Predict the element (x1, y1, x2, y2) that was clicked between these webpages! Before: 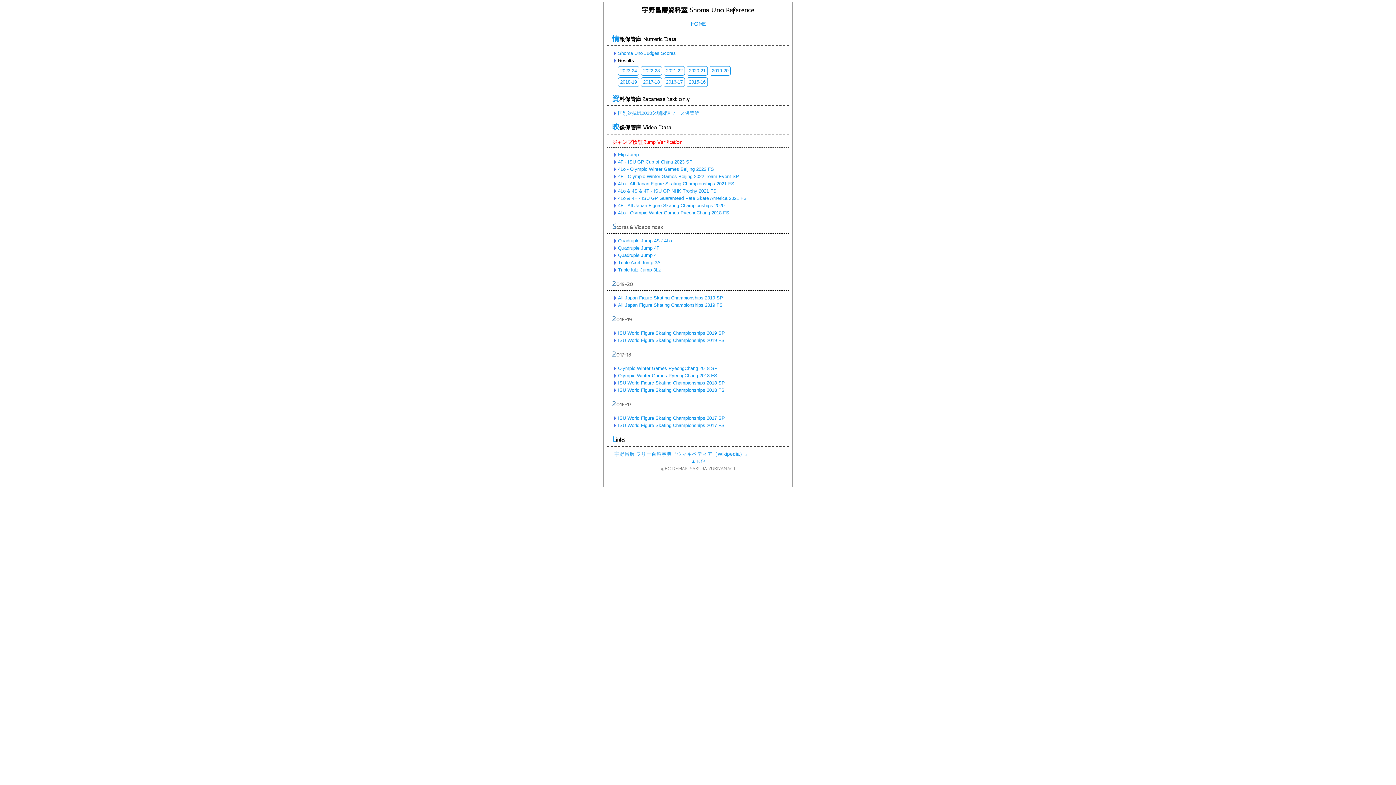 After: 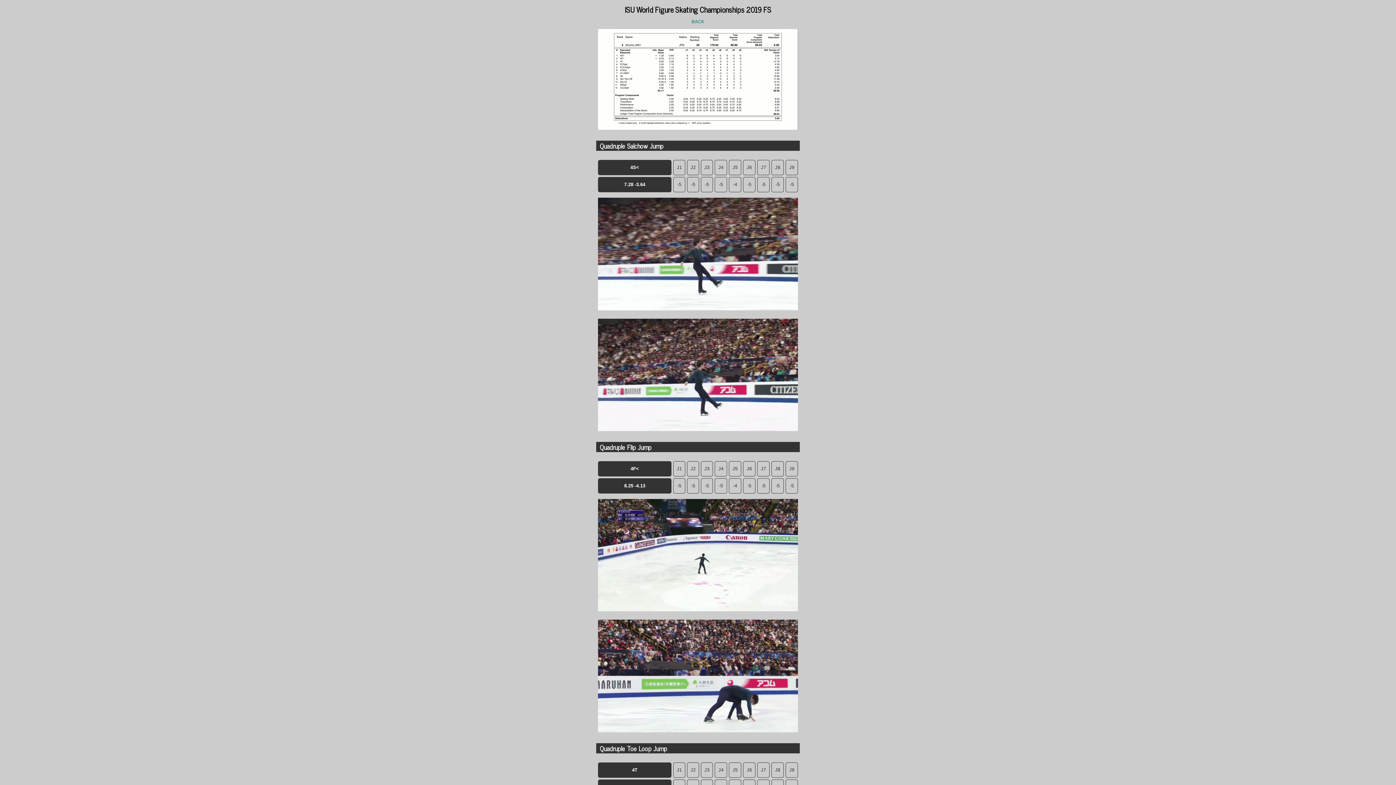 Action: label: ISU World Figure Skating Championships 2019 FS bbox: (618, 337, 724, 343)